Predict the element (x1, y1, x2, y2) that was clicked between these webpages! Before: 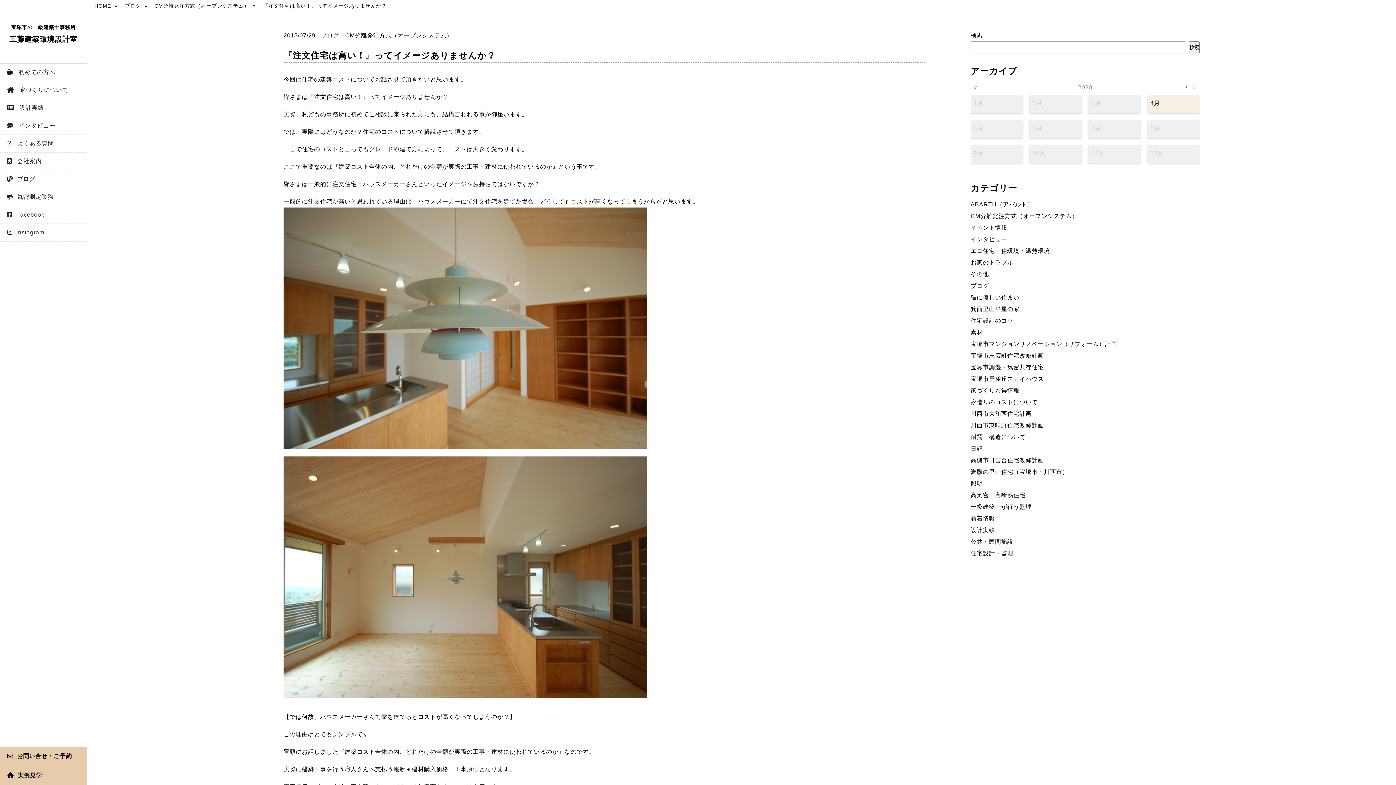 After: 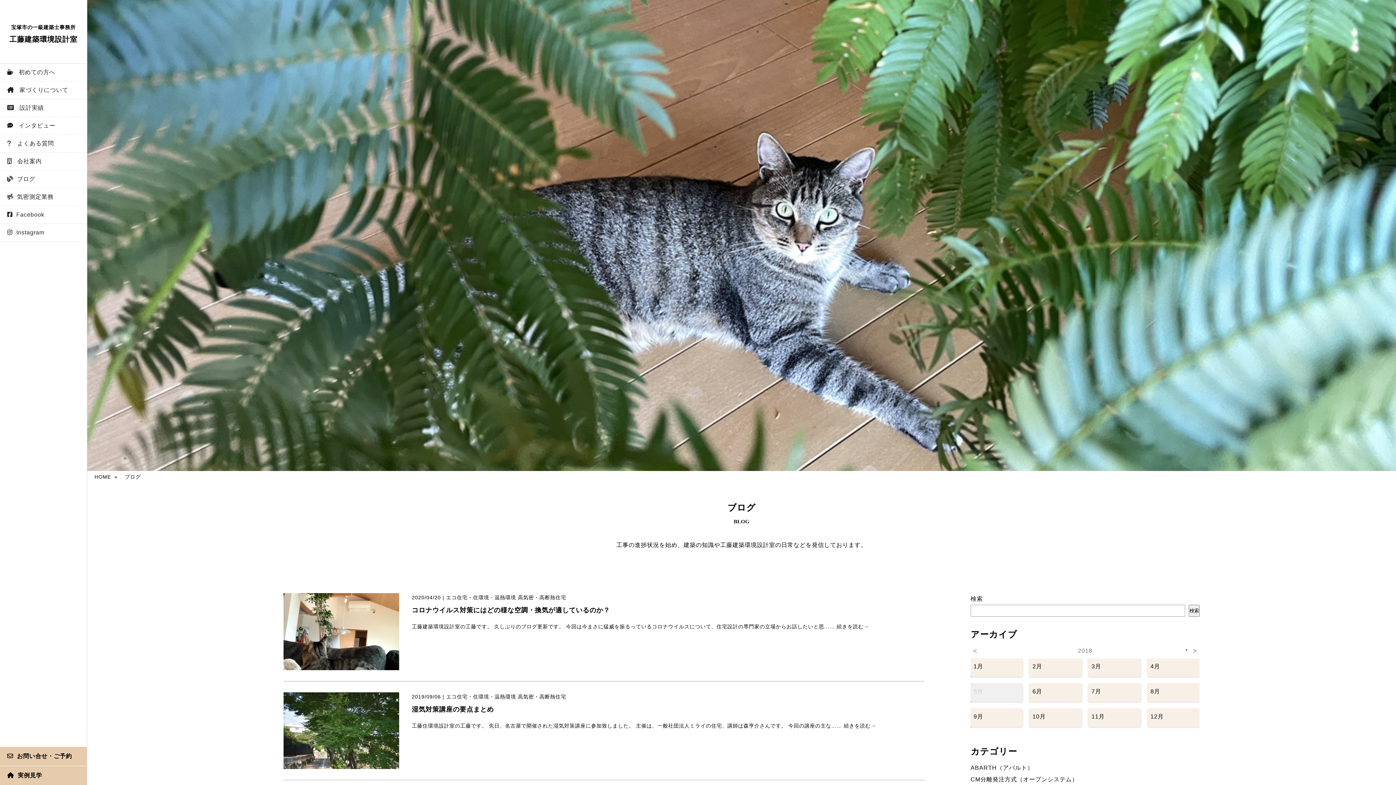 Action: label: ブログ bbox: (320, 32, 339, 38)